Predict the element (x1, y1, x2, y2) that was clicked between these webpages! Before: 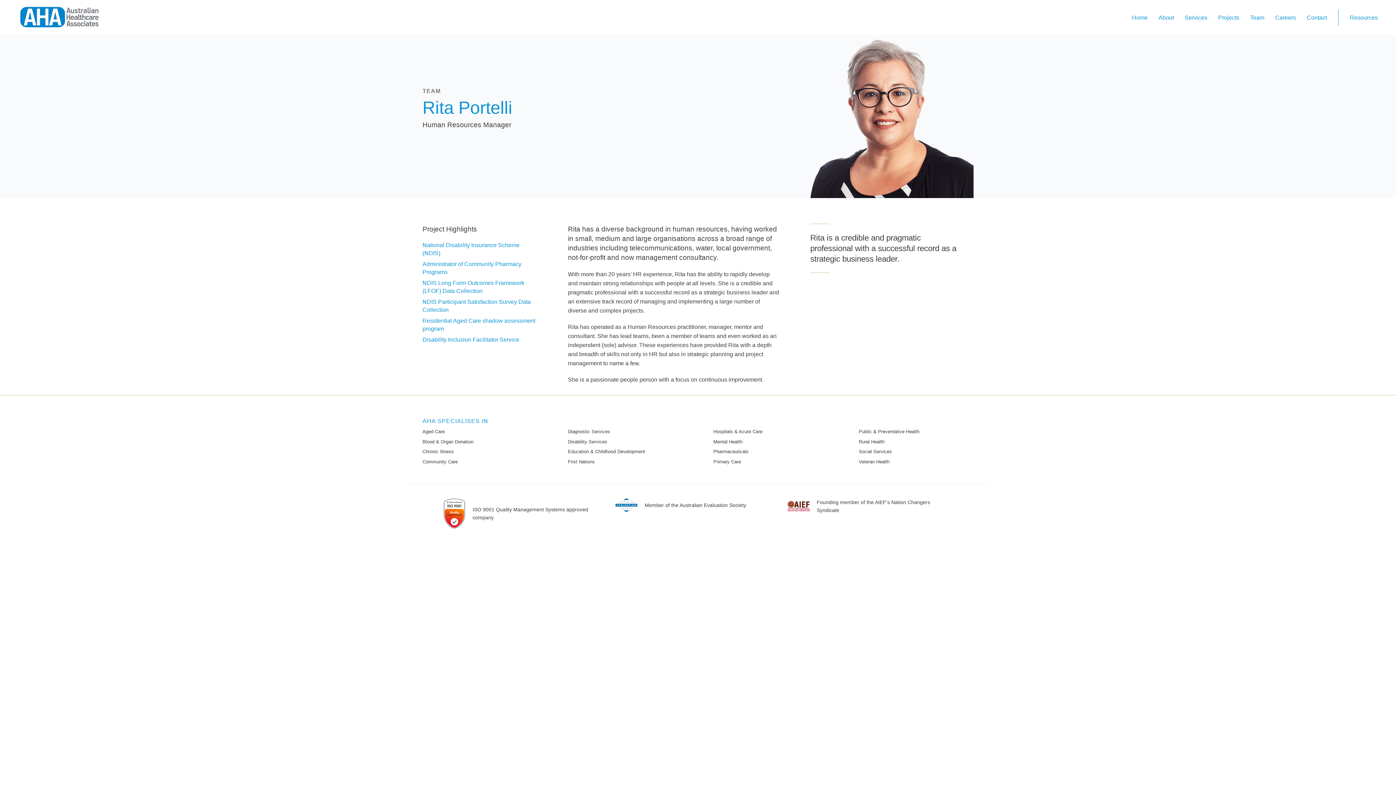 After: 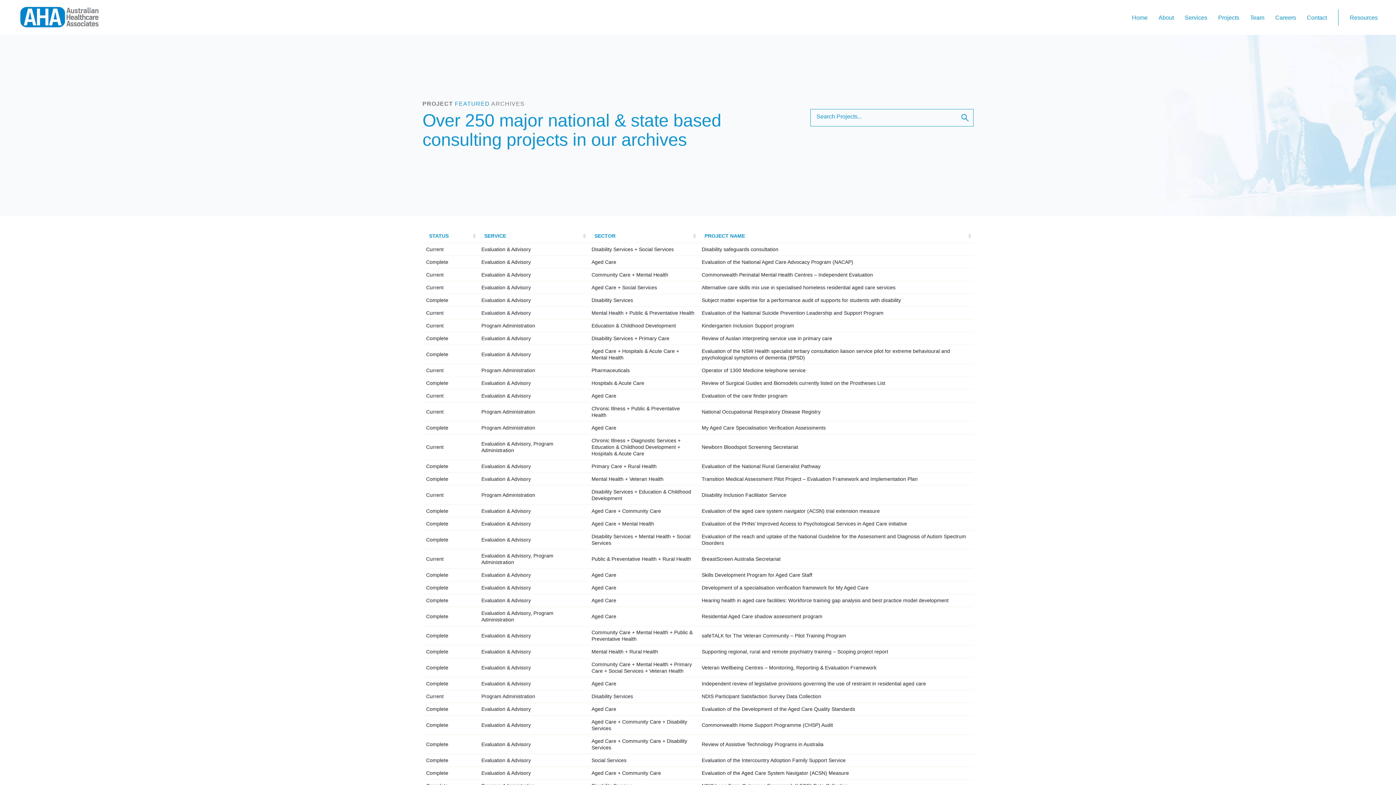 Action: label: Primary Care bbox: (713, 459, 741, 464)